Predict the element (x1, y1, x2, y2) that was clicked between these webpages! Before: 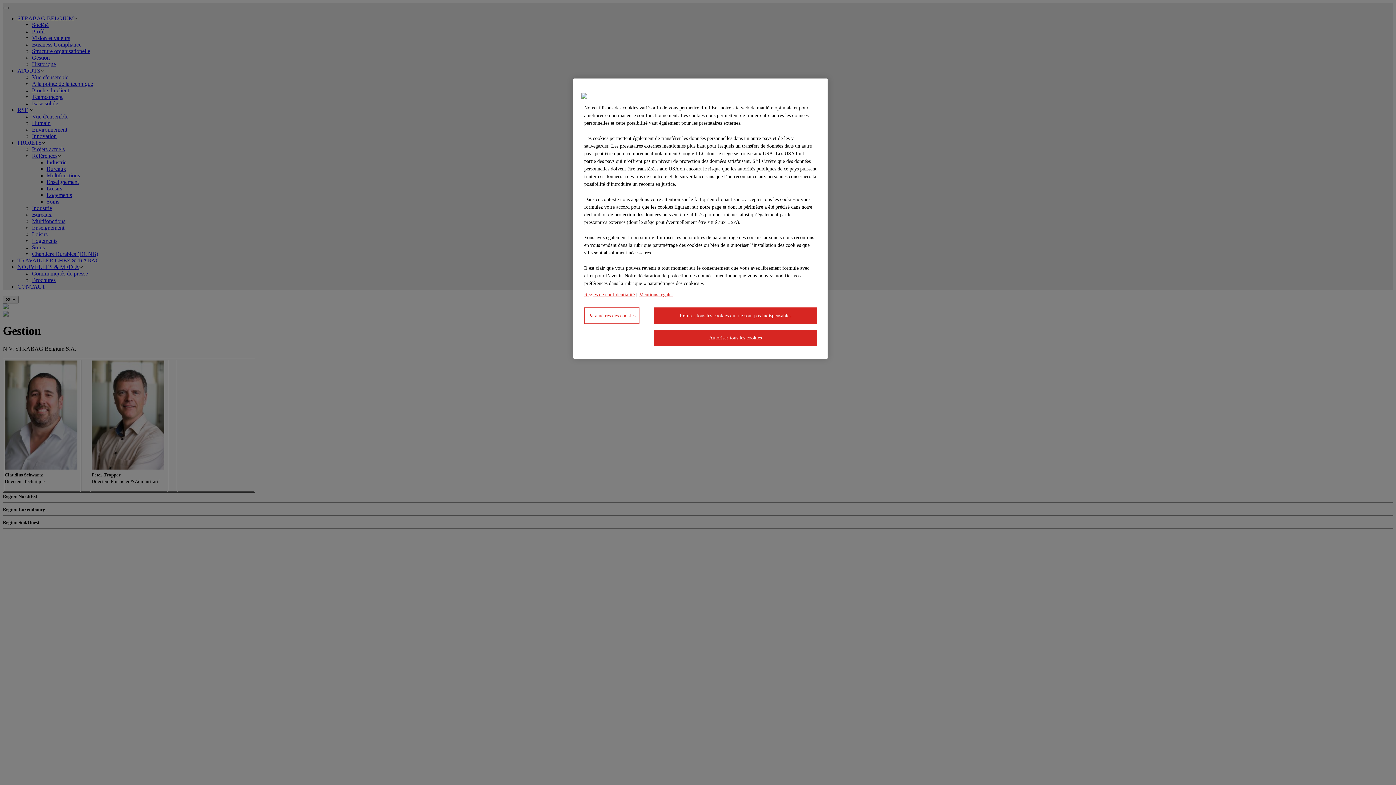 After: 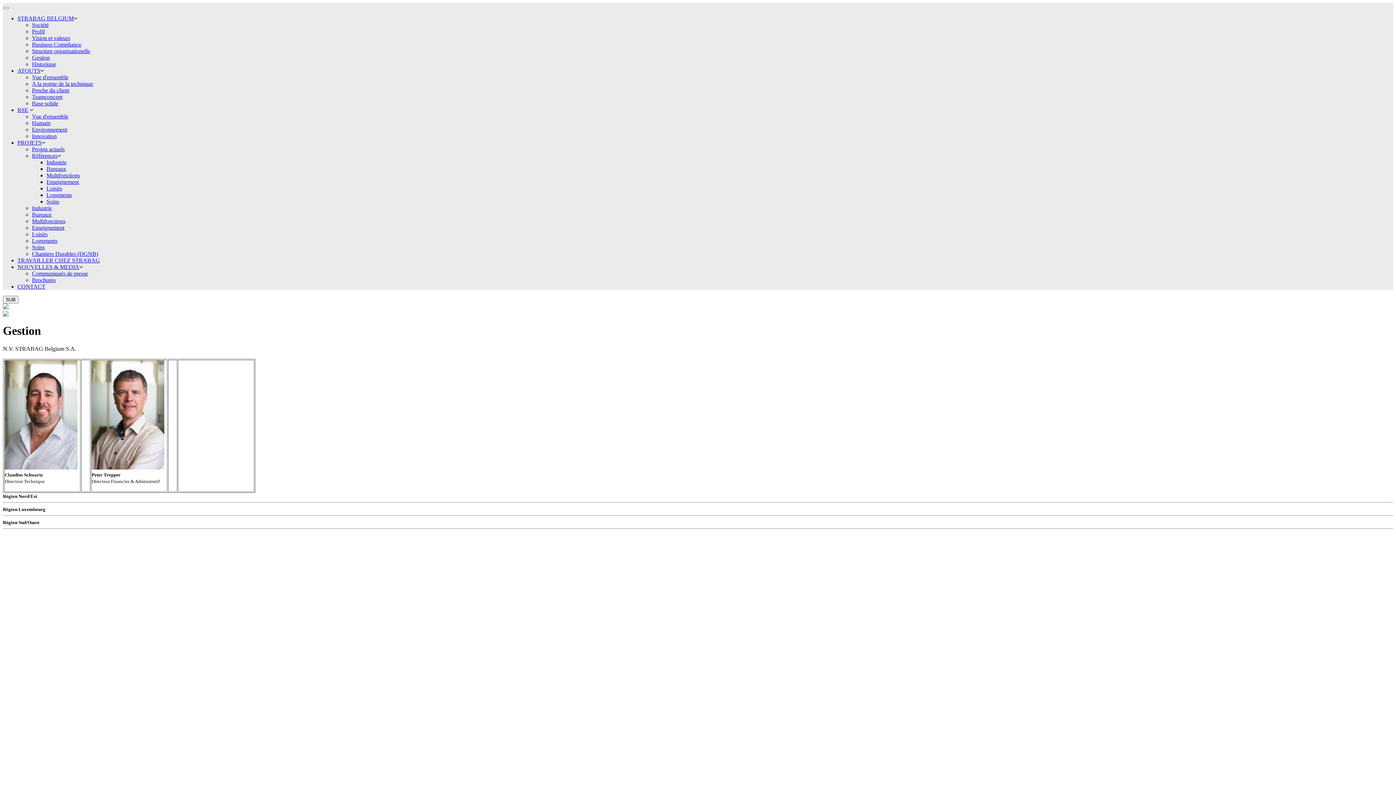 Action: label: Autoriser tous les cookies bbox: (654, 329, 817, 346)